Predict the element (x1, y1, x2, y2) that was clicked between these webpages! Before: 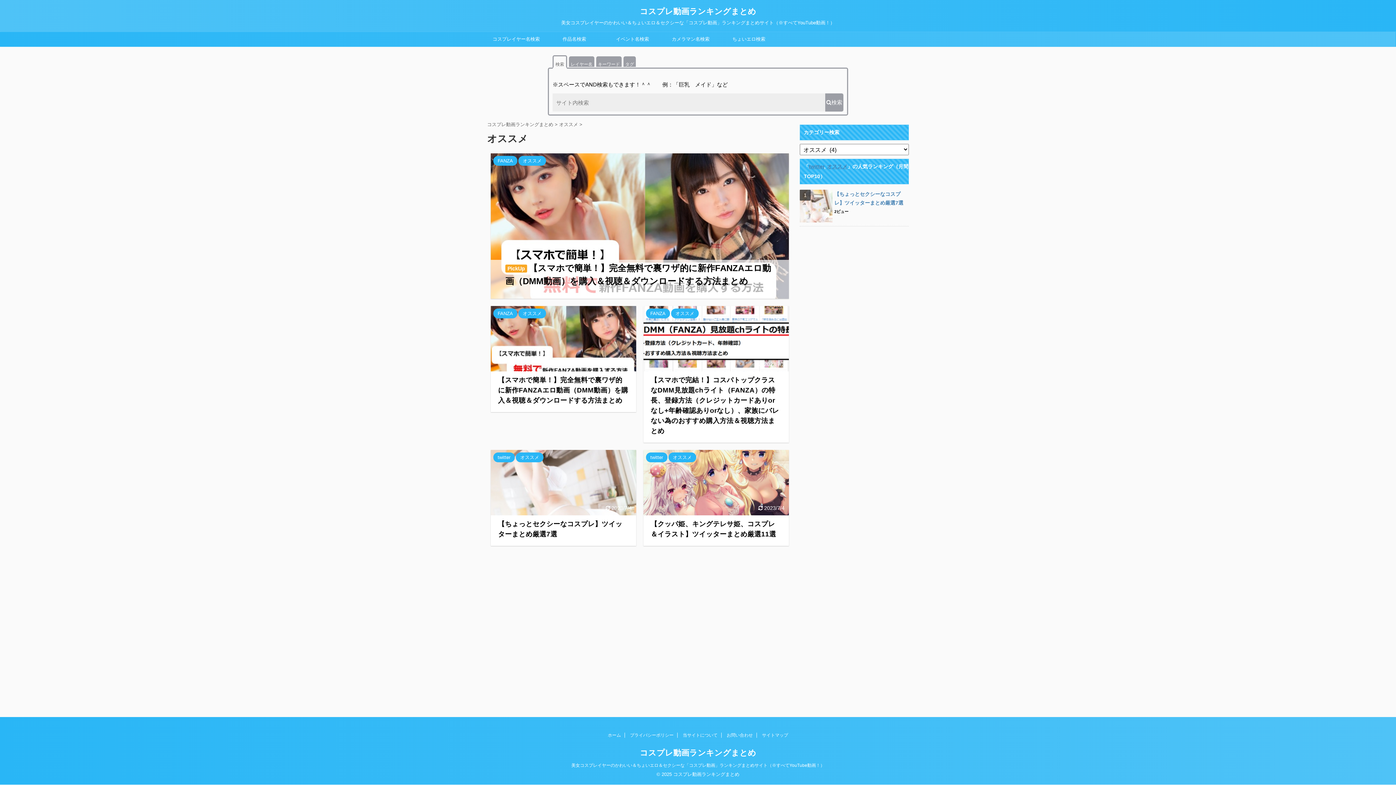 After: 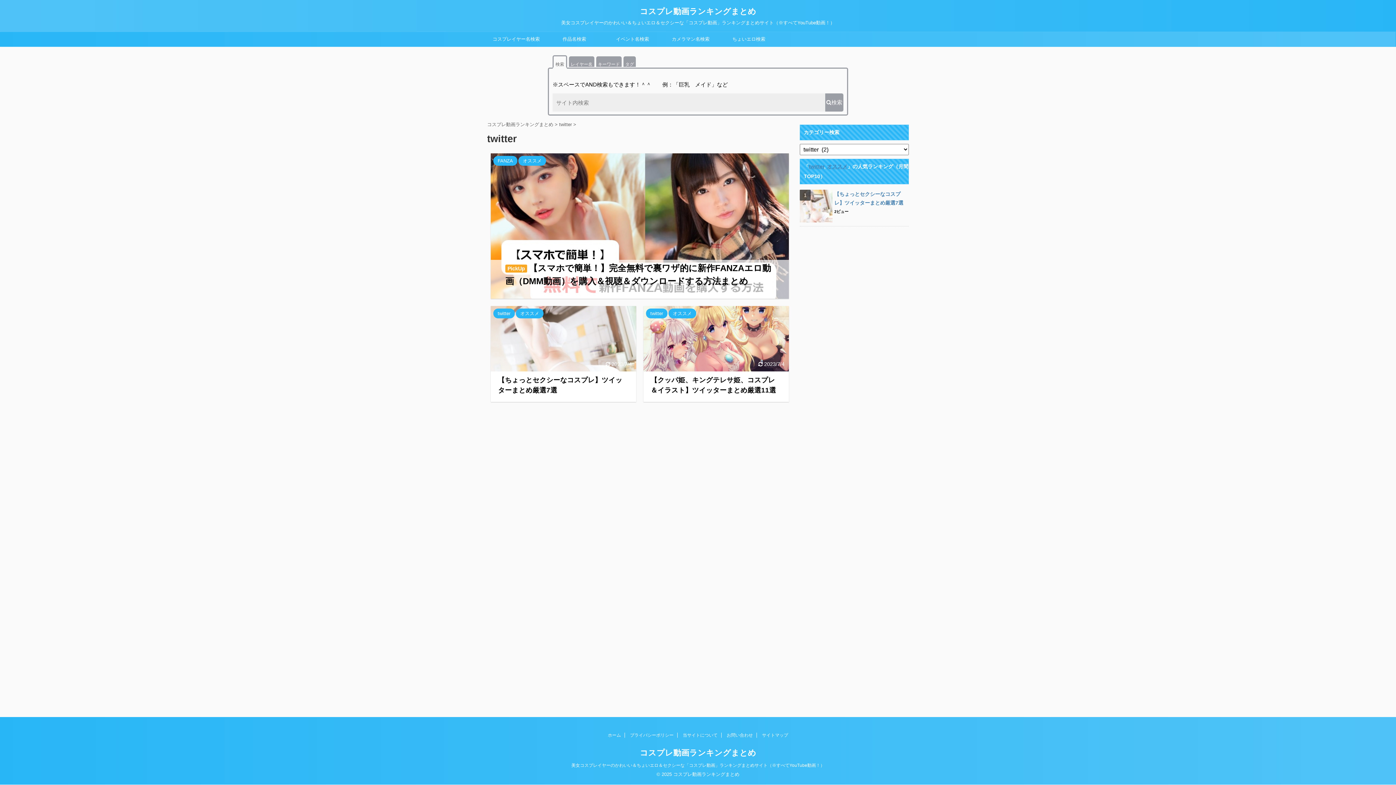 Action: label: twitter bbox: (493, 455, 514, 460)